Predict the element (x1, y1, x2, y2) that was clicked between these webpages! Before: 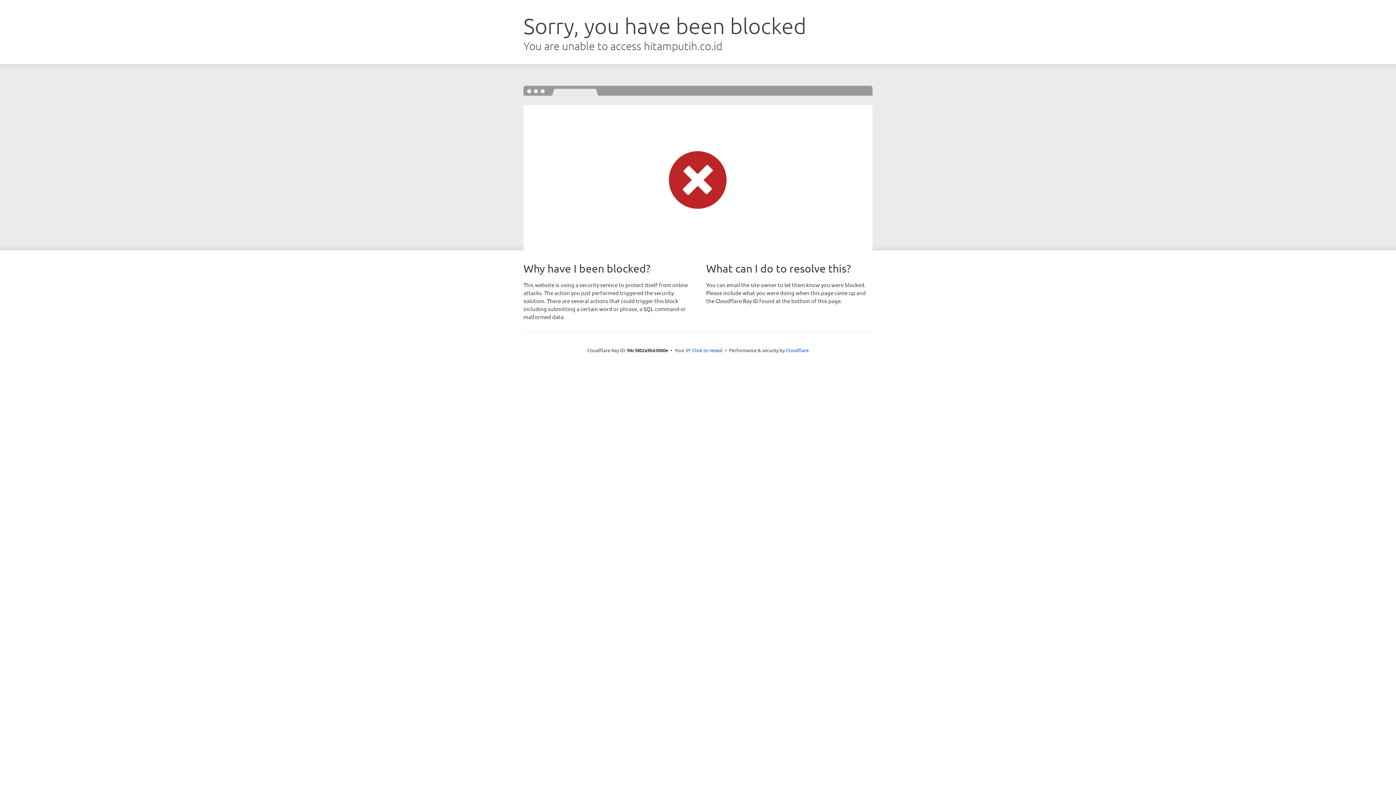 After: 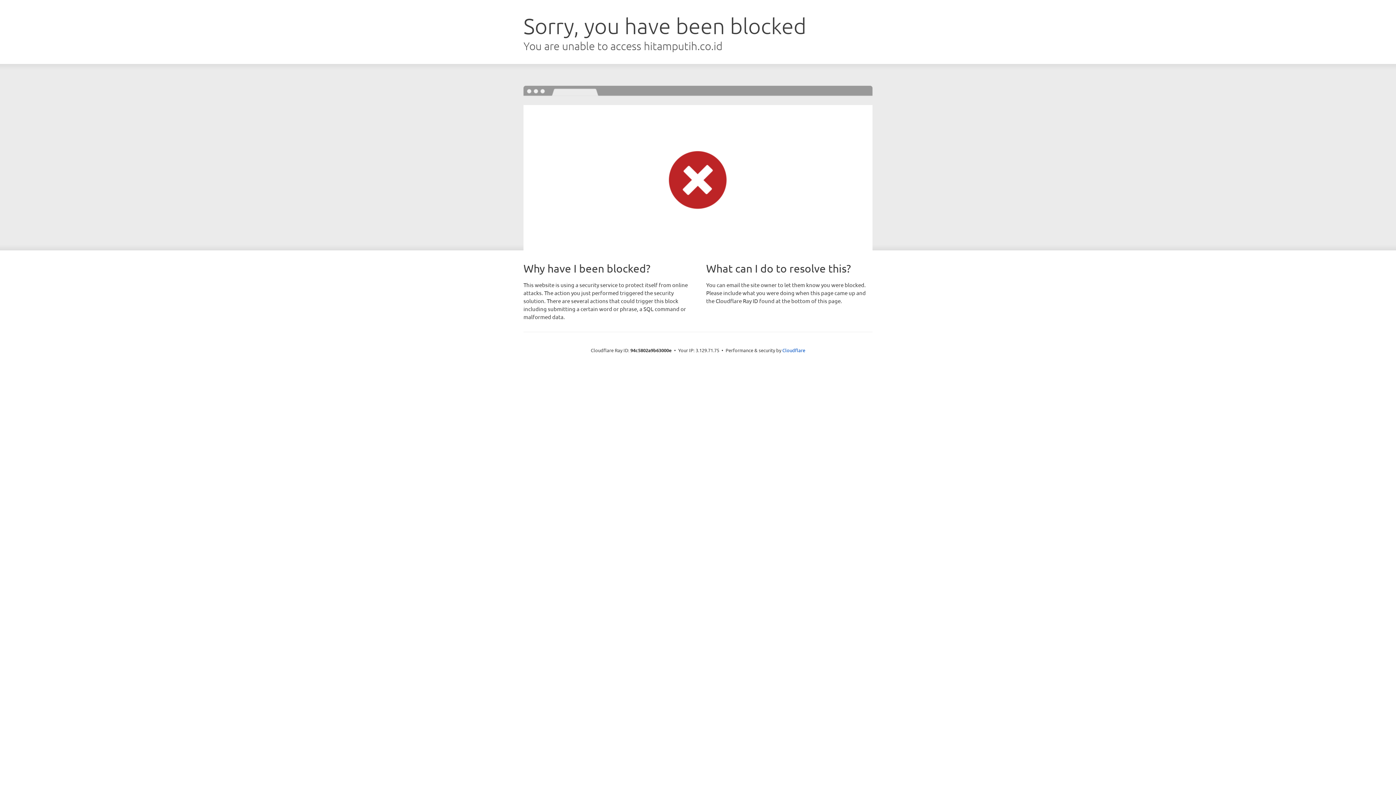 Action: label: Click to reveal bbox: (692, 346, 722, 353)